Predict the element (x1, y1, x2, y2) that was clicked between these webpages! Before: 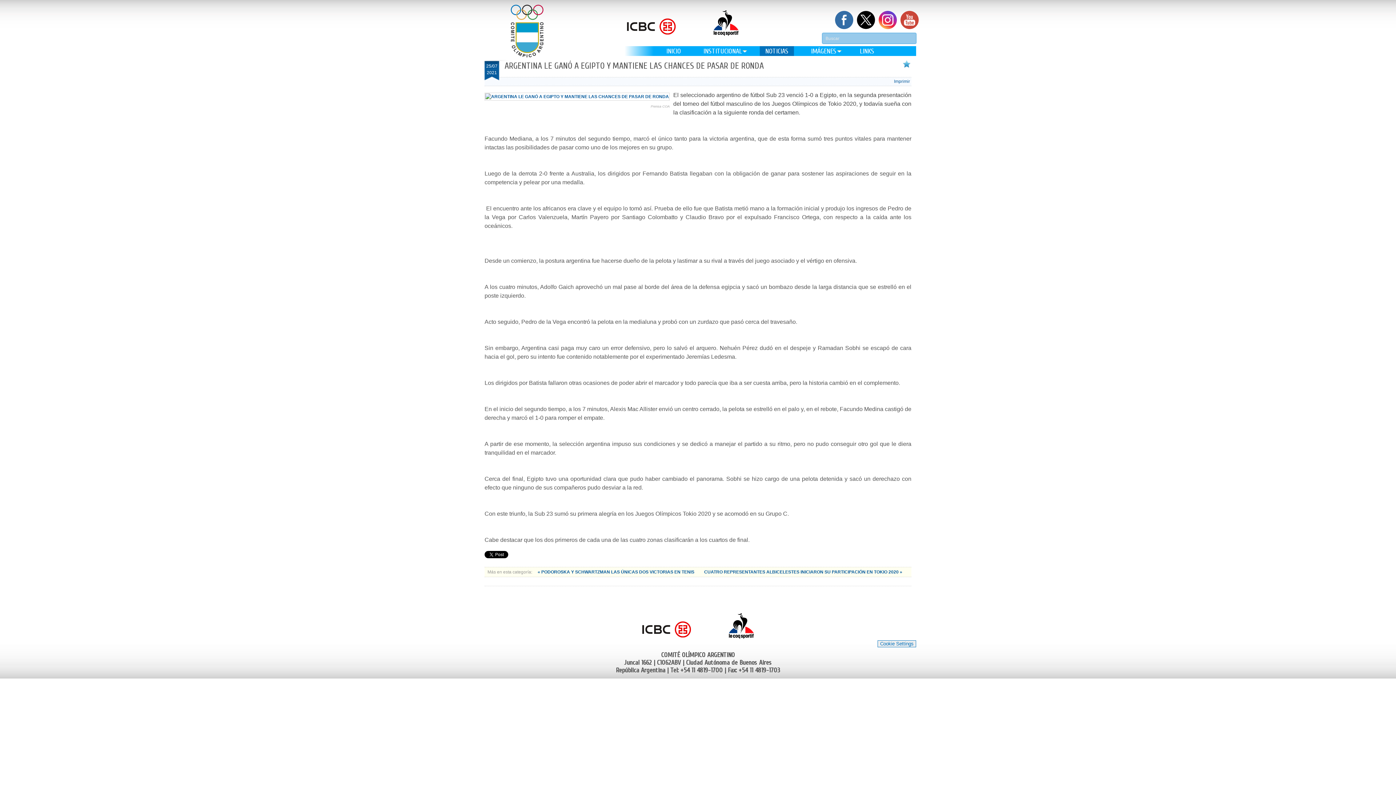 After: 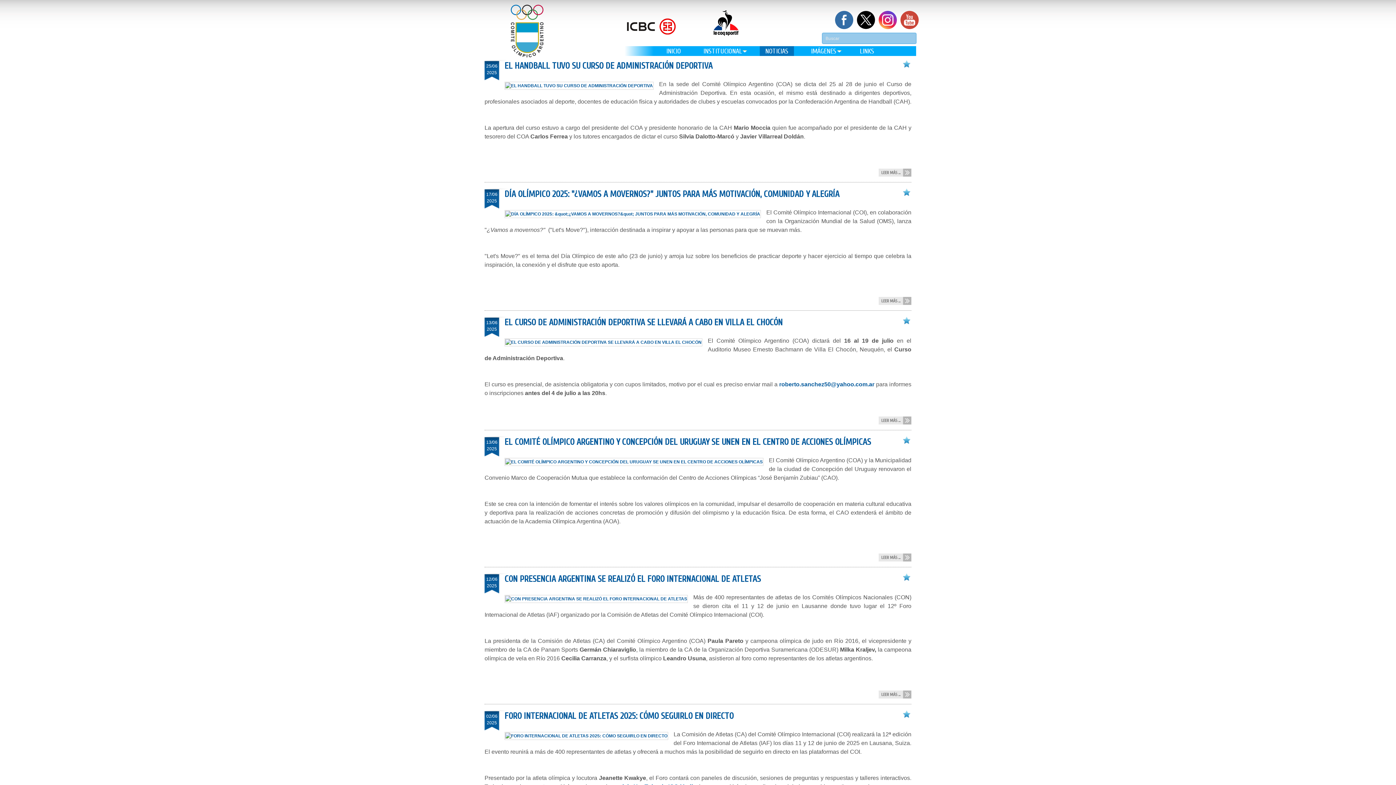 Action: label: NOTICIAS bbox: (760, 46, 794, 56)